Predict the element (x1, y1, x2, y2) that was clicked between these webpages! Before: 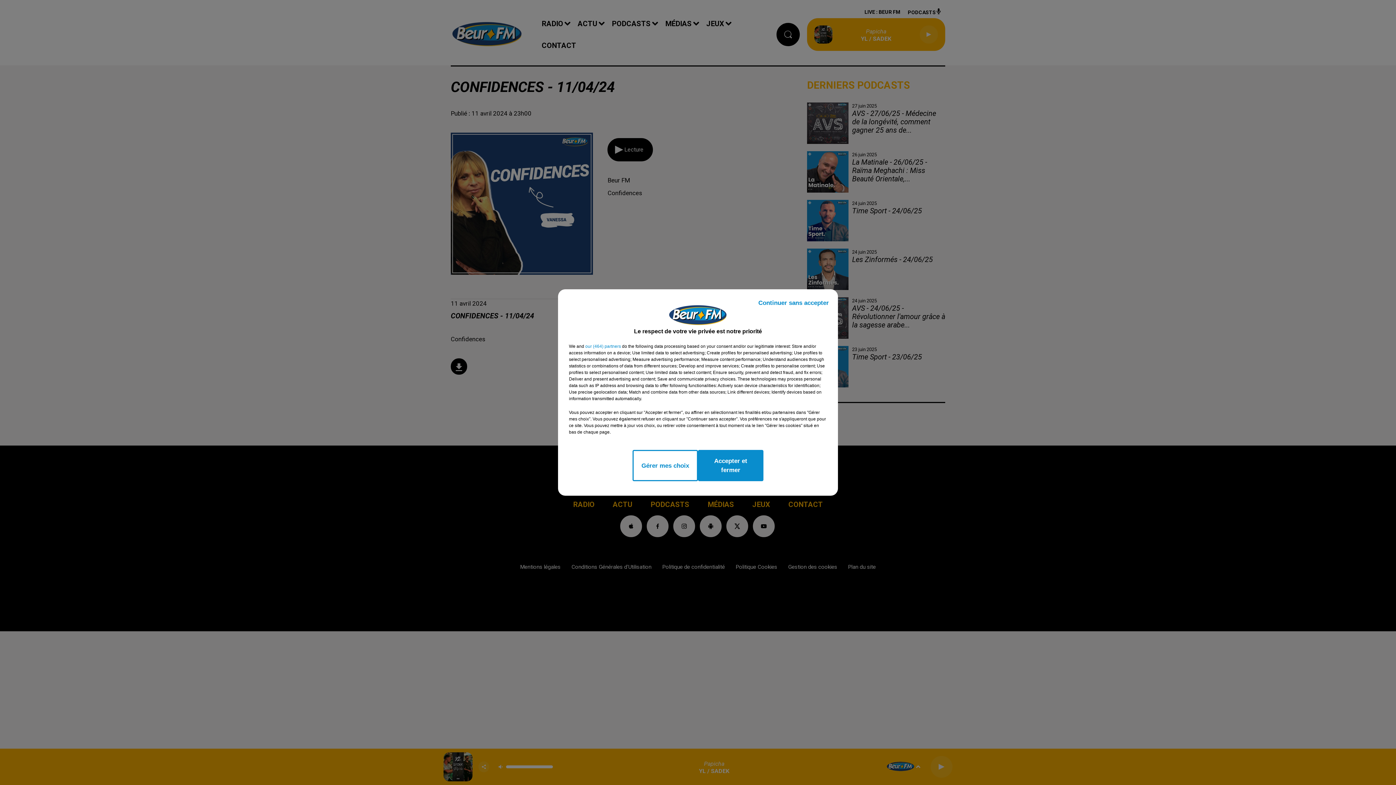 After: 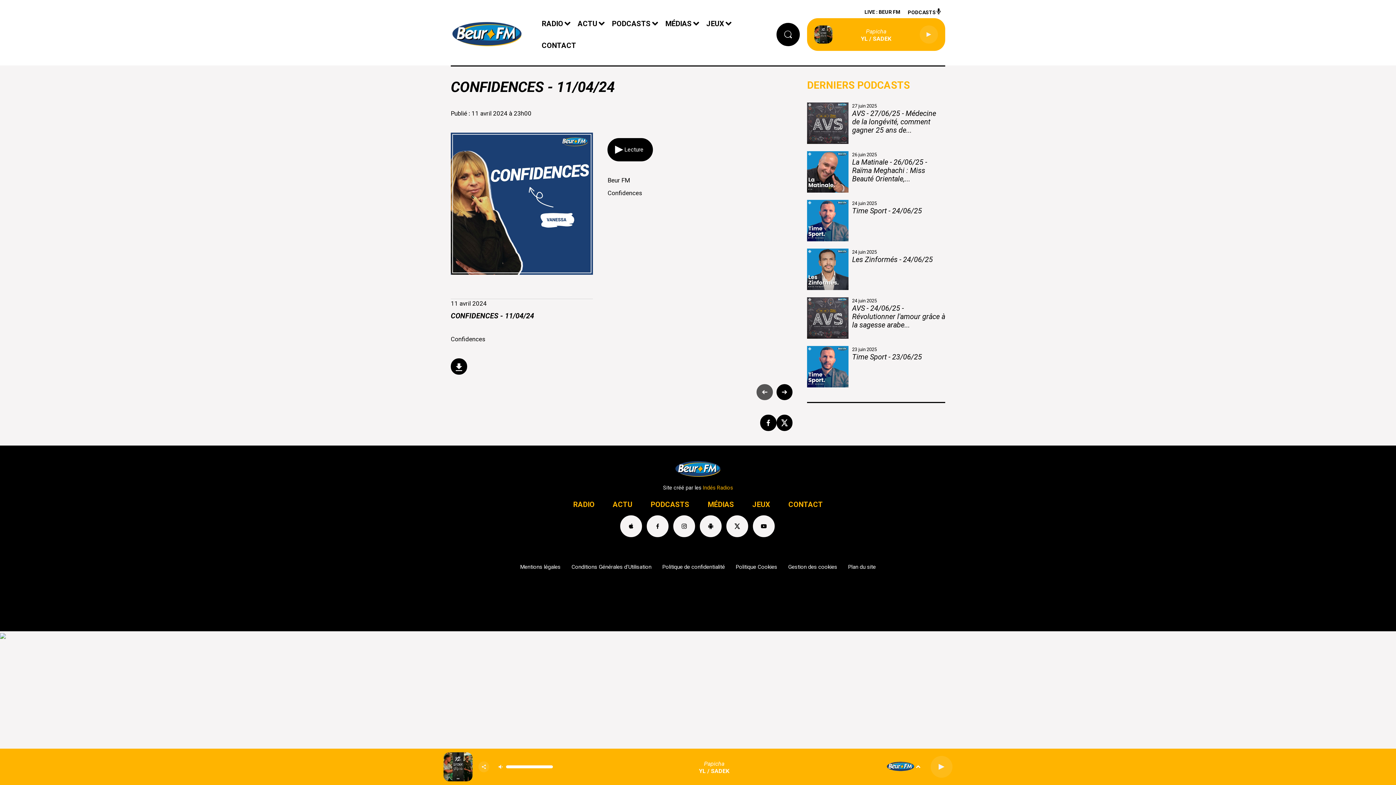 Action: bbox: (698, 450, 763, 481) label: Accepter et fermer